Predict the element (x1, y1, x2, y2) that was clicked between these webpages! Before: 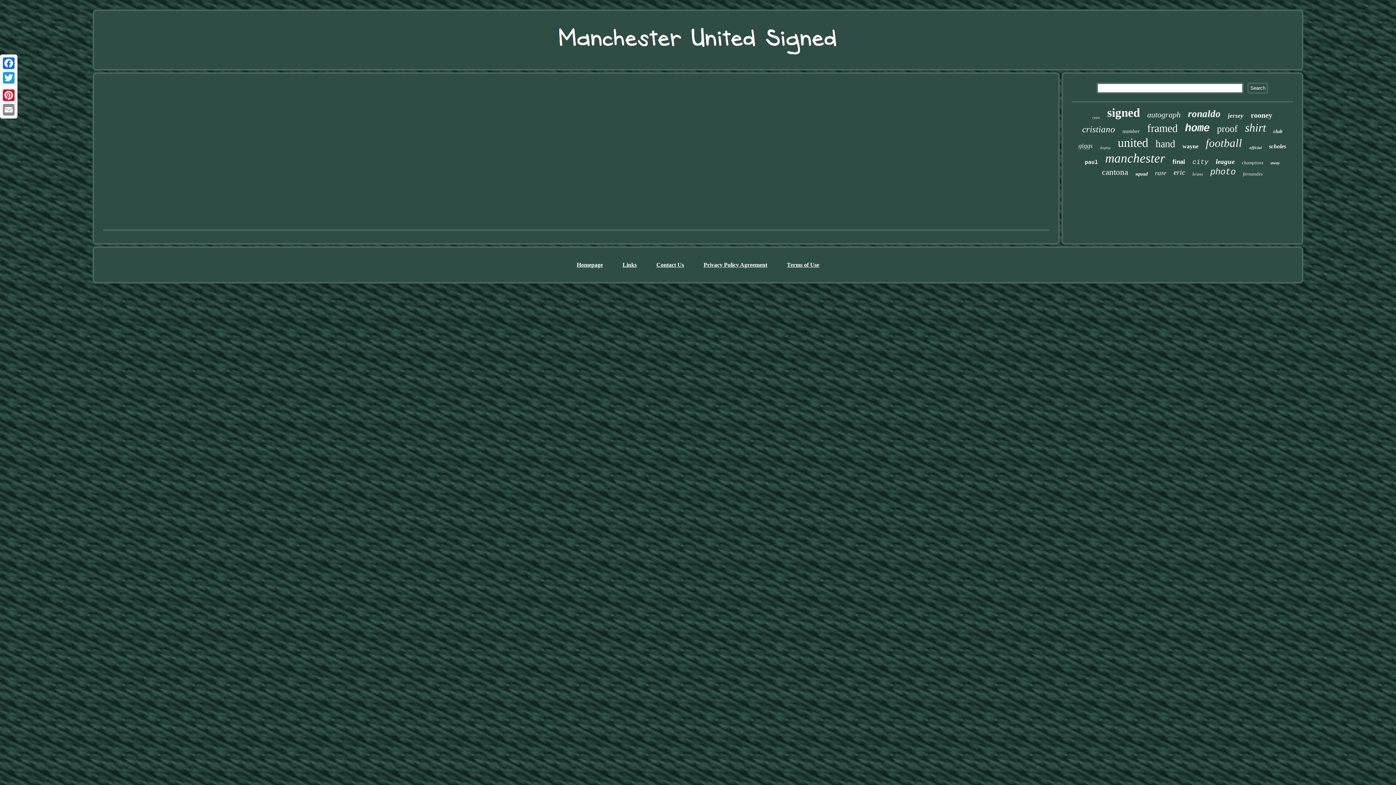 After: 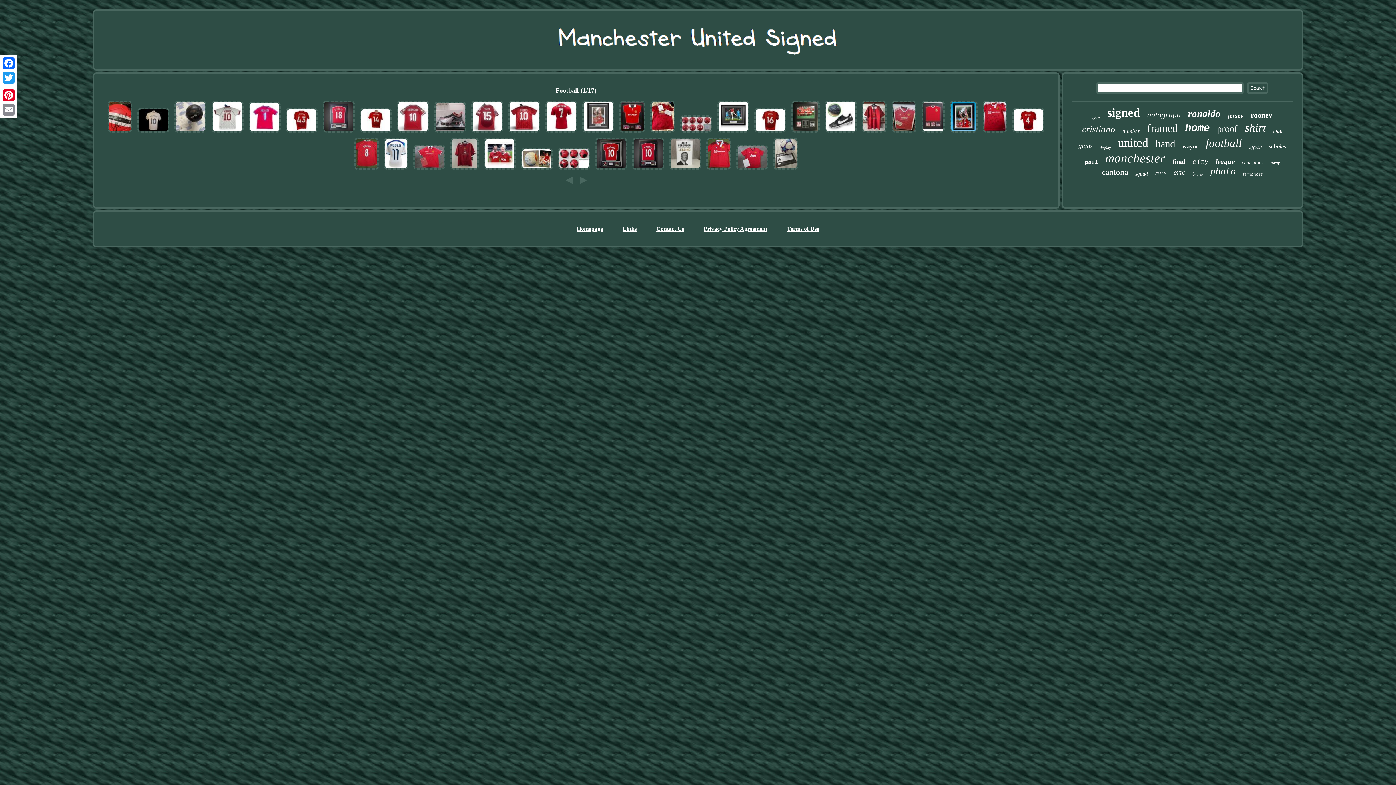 Action: label: football bbox: (1206, 136, 1242, 149)